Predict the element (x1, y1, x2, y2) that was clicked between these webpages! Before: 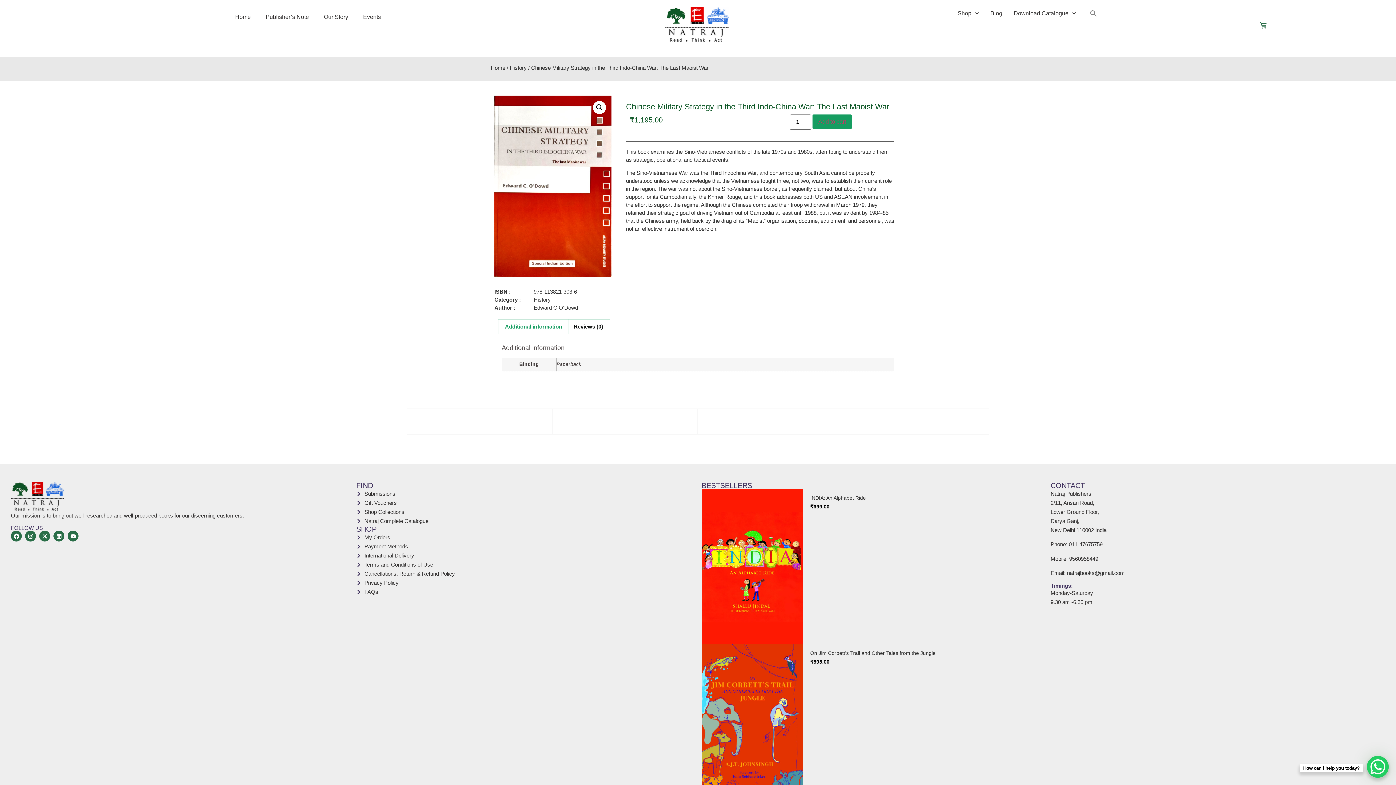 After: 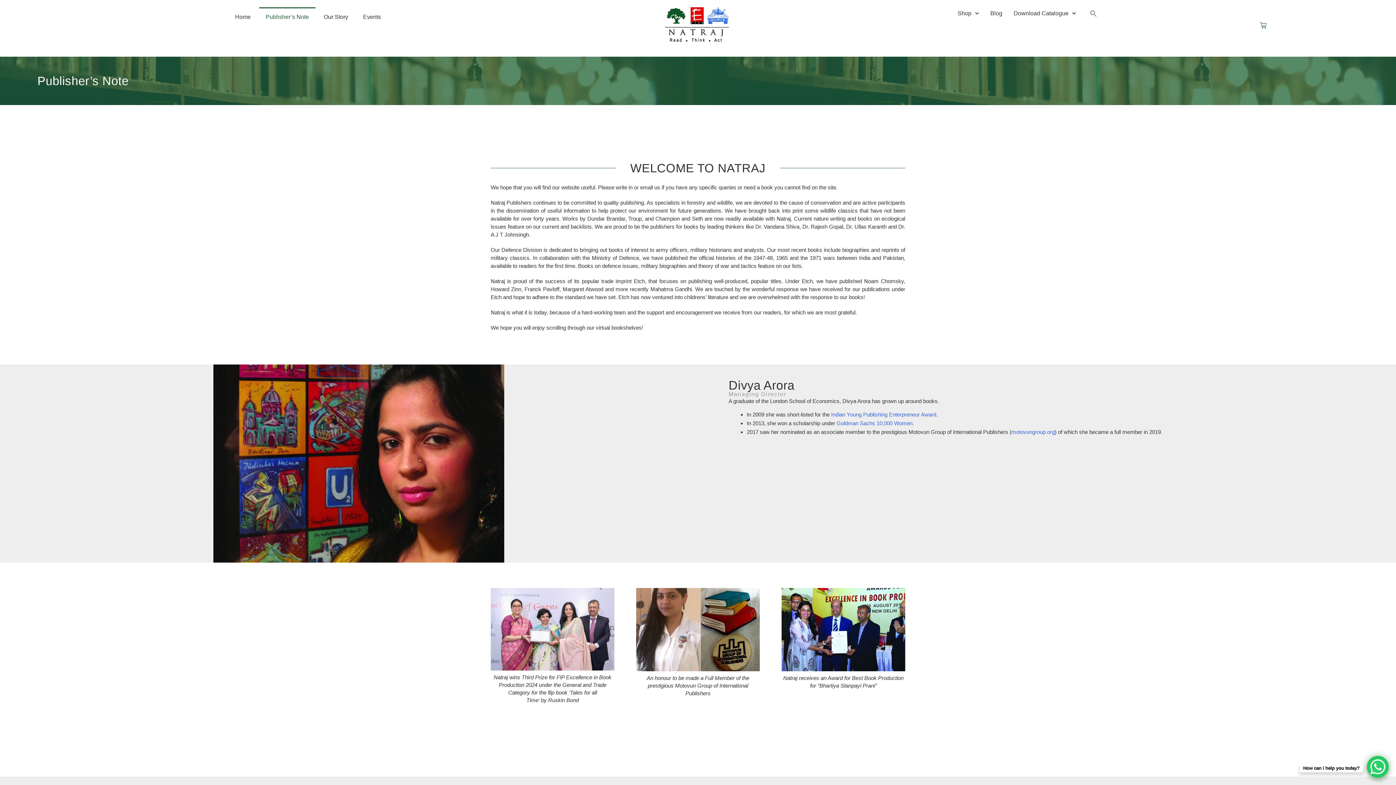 Action: label: Publisher’s Note bbox: (259, 7, 315, 26)